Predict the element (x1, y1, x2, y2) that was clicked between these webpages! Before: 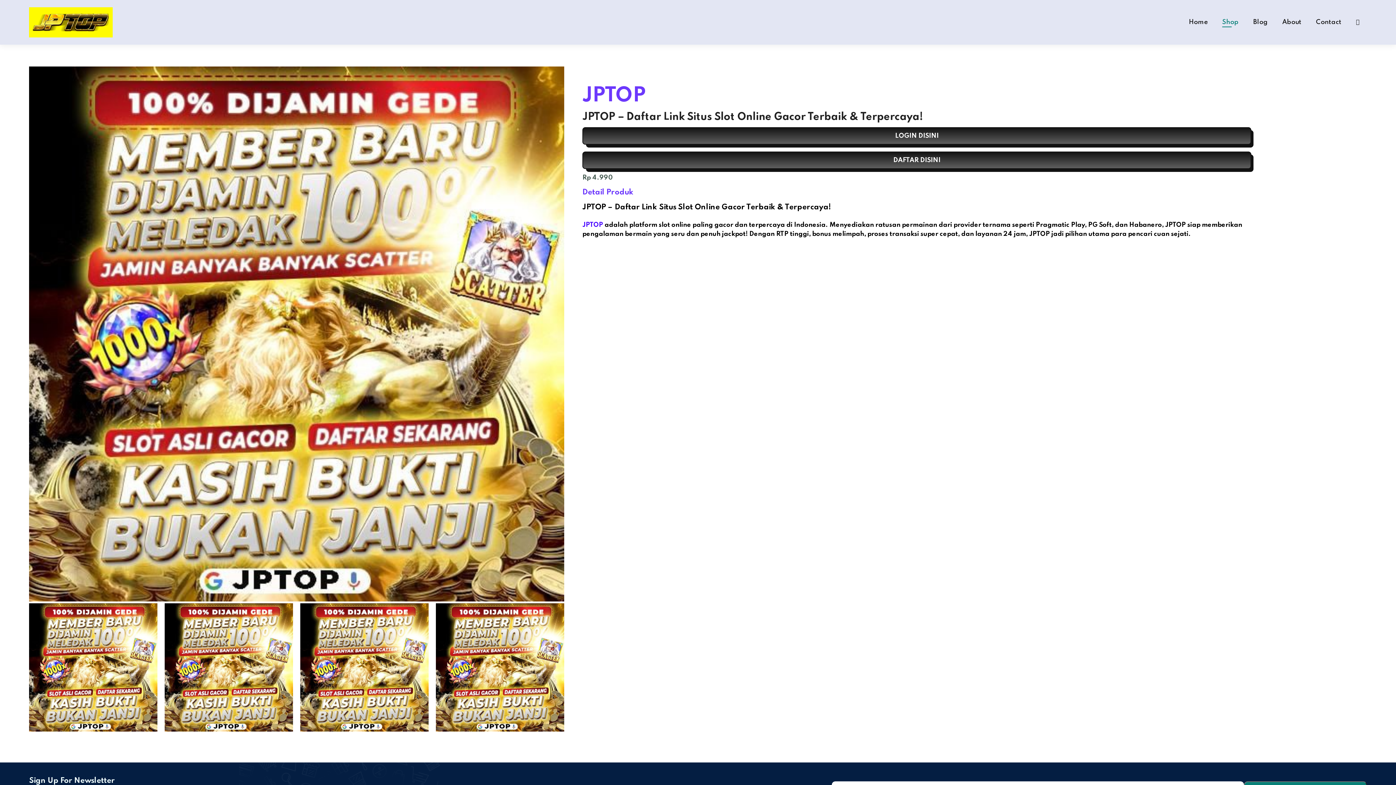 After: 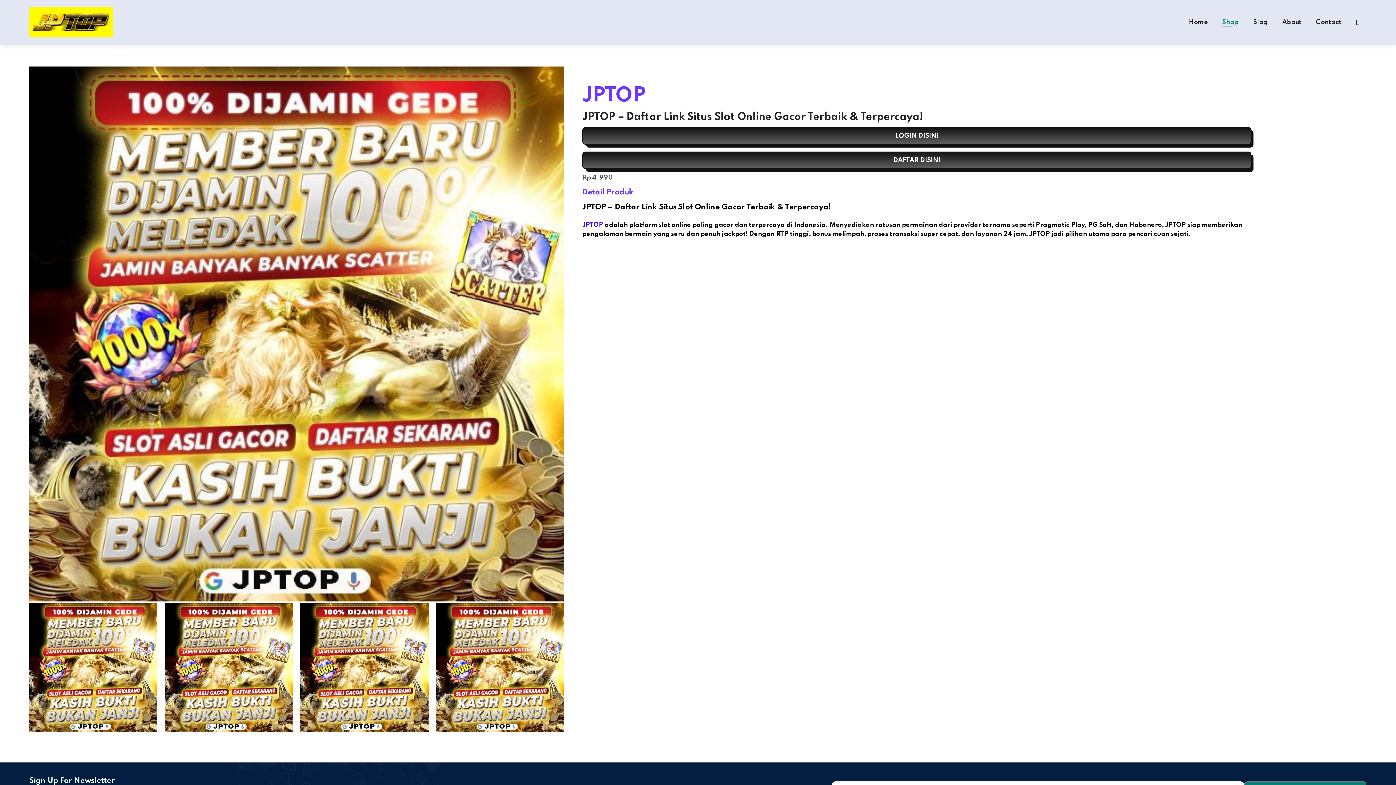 Action: bbox: (1222, 18, 1238, 25) label: Shop